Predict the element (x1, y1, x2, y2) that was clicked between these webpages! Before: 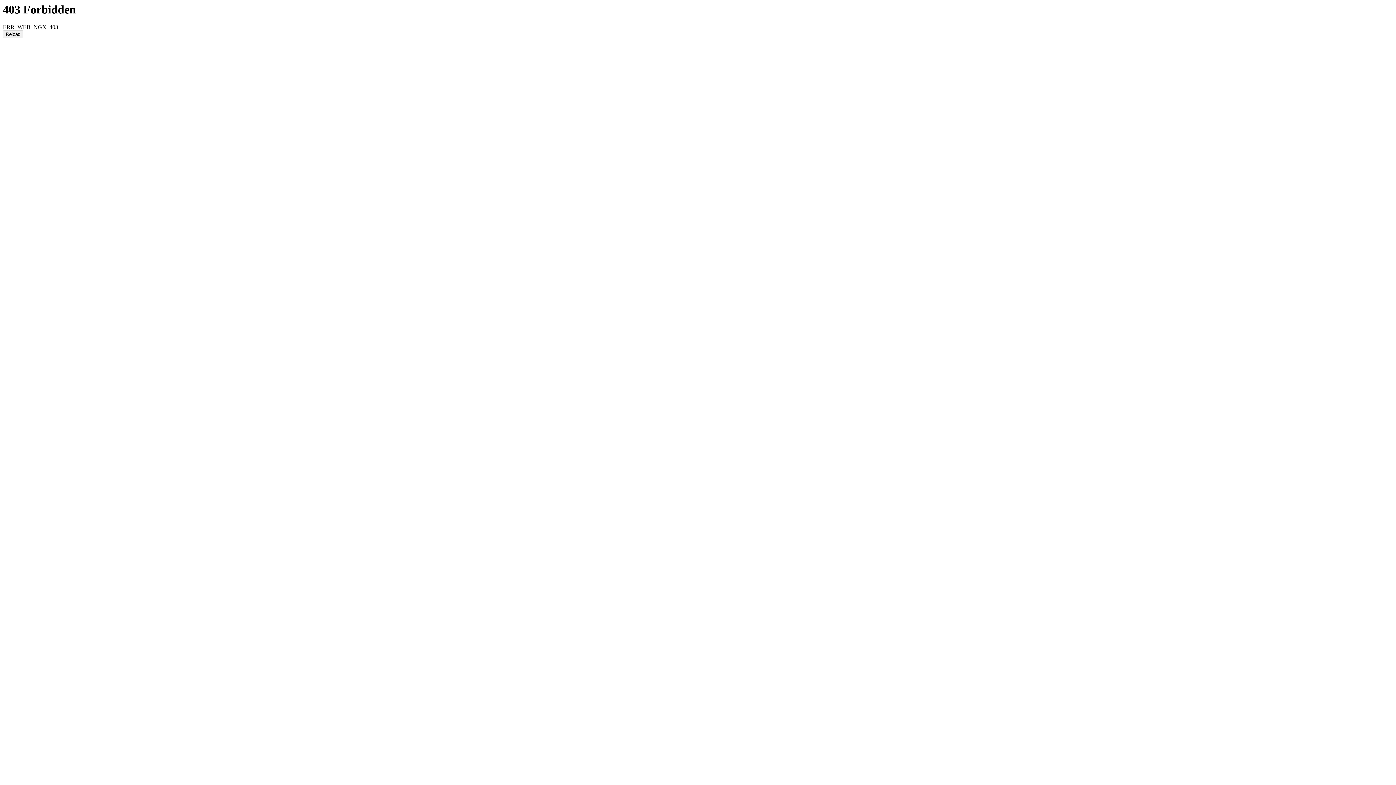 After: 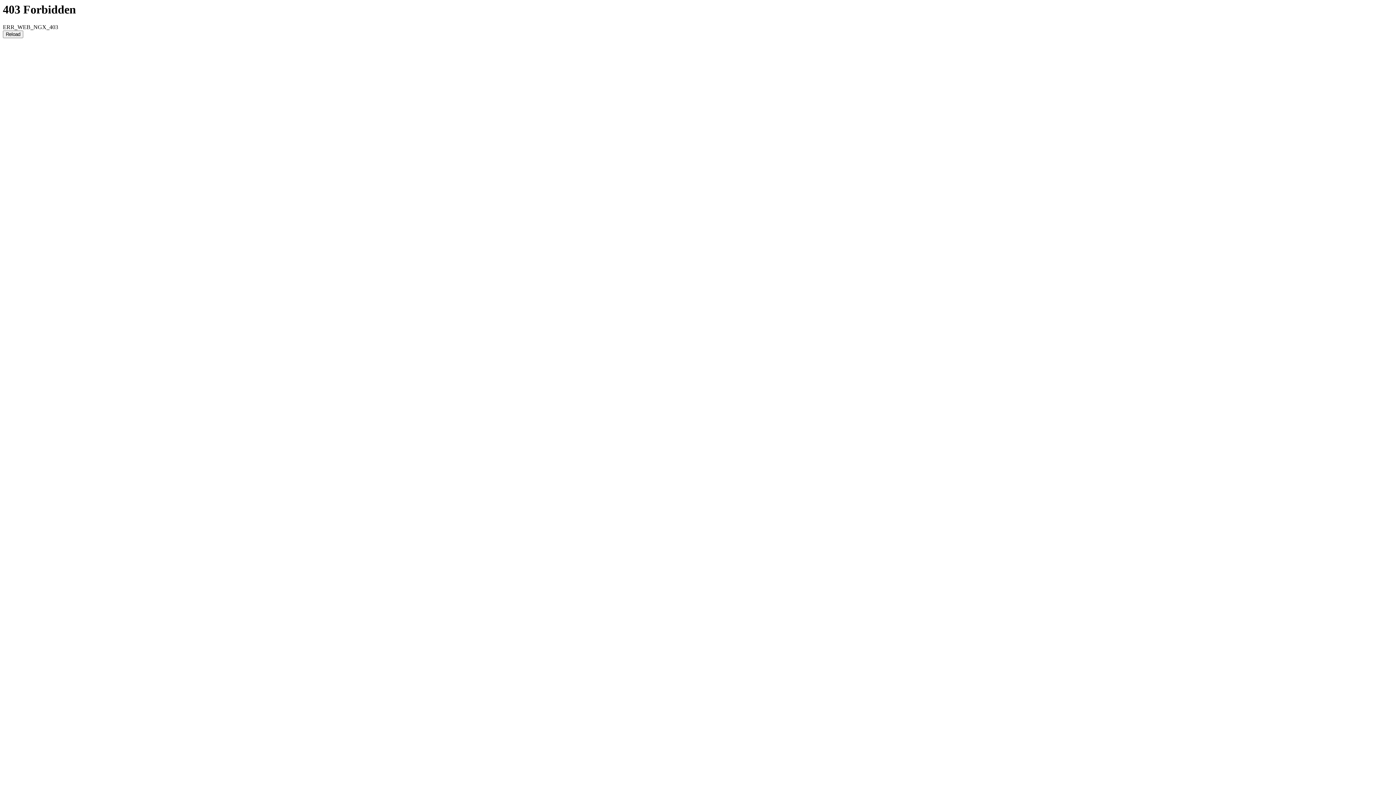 Action: label: Reload bbox: (2, 30, 23, 38)